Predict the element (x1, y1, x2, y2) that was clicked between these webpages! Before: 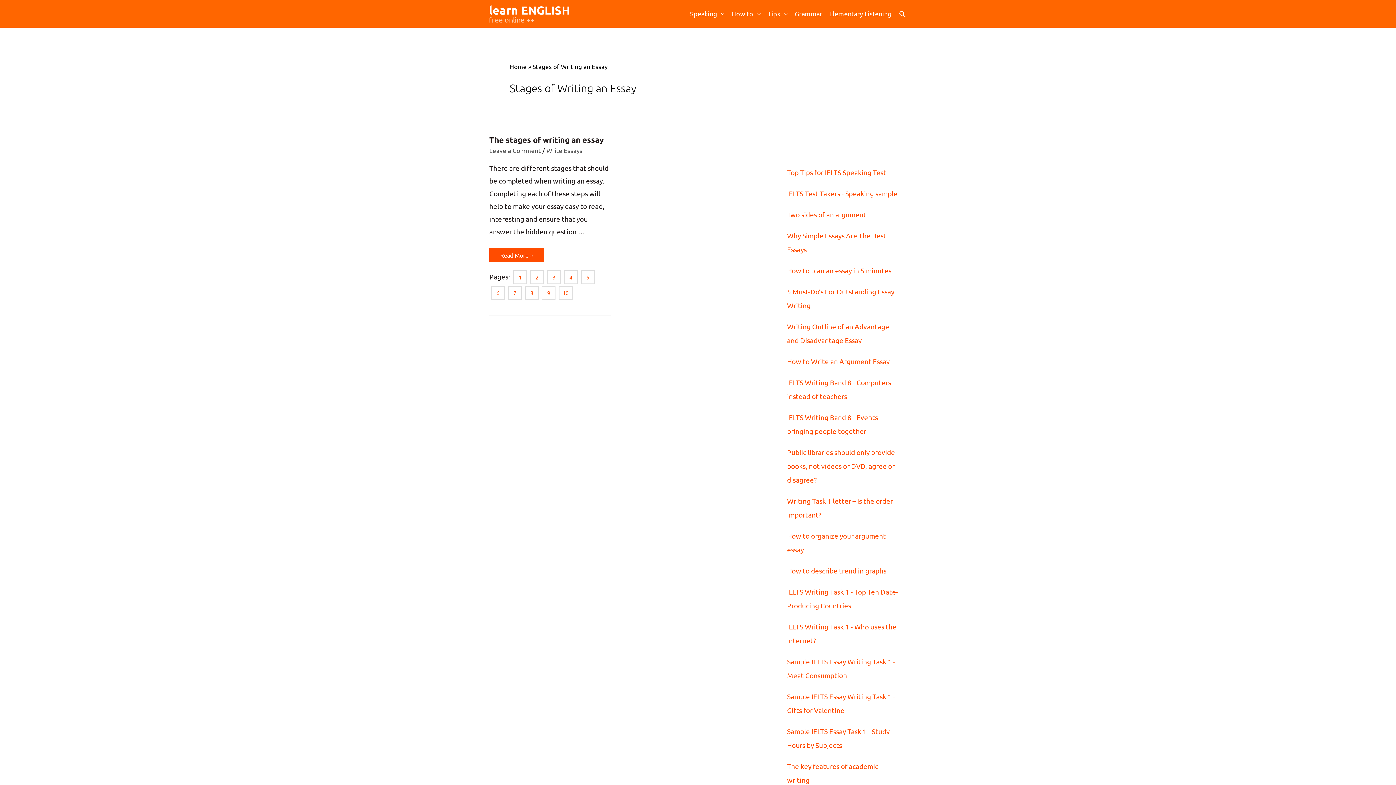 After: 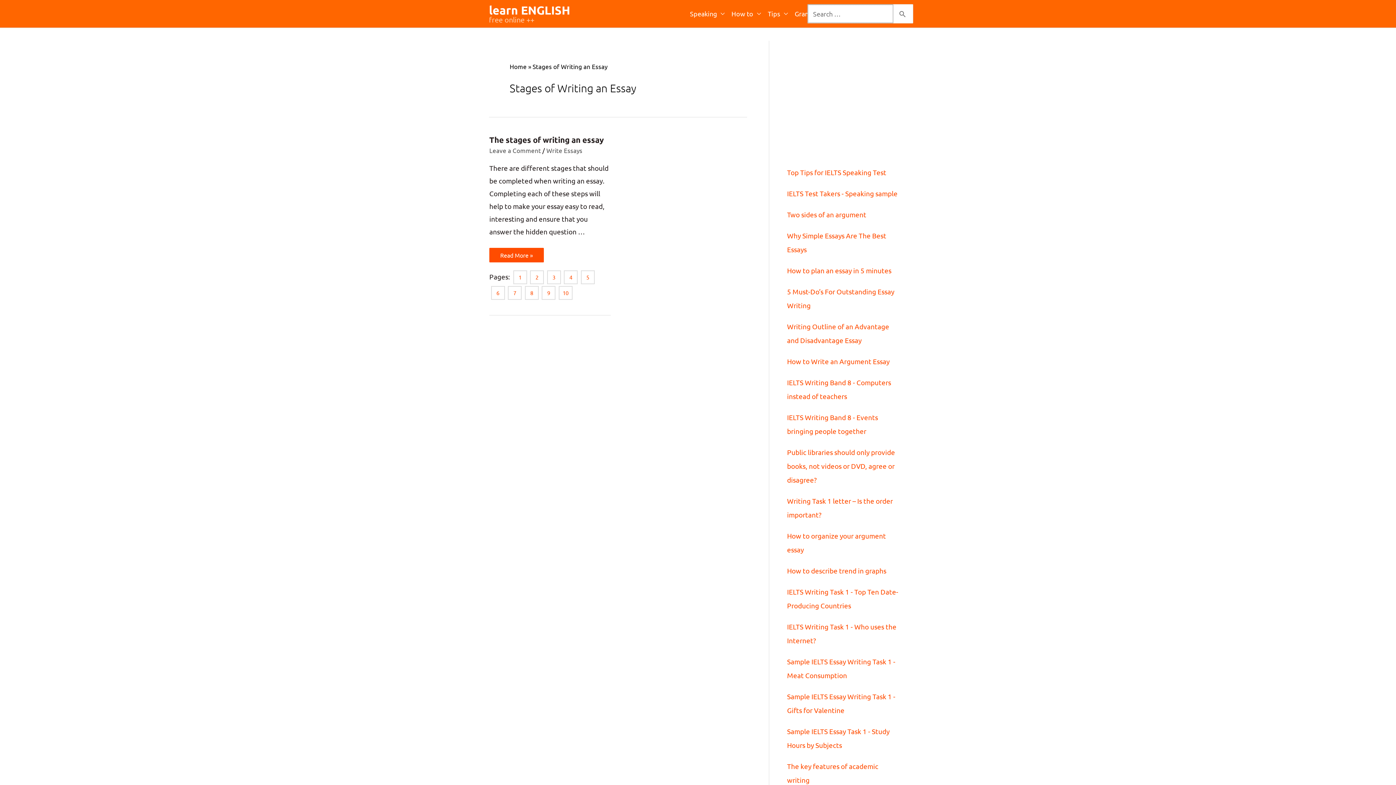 Action: label: Search icon link bbox: (898, 9, 906, 18)